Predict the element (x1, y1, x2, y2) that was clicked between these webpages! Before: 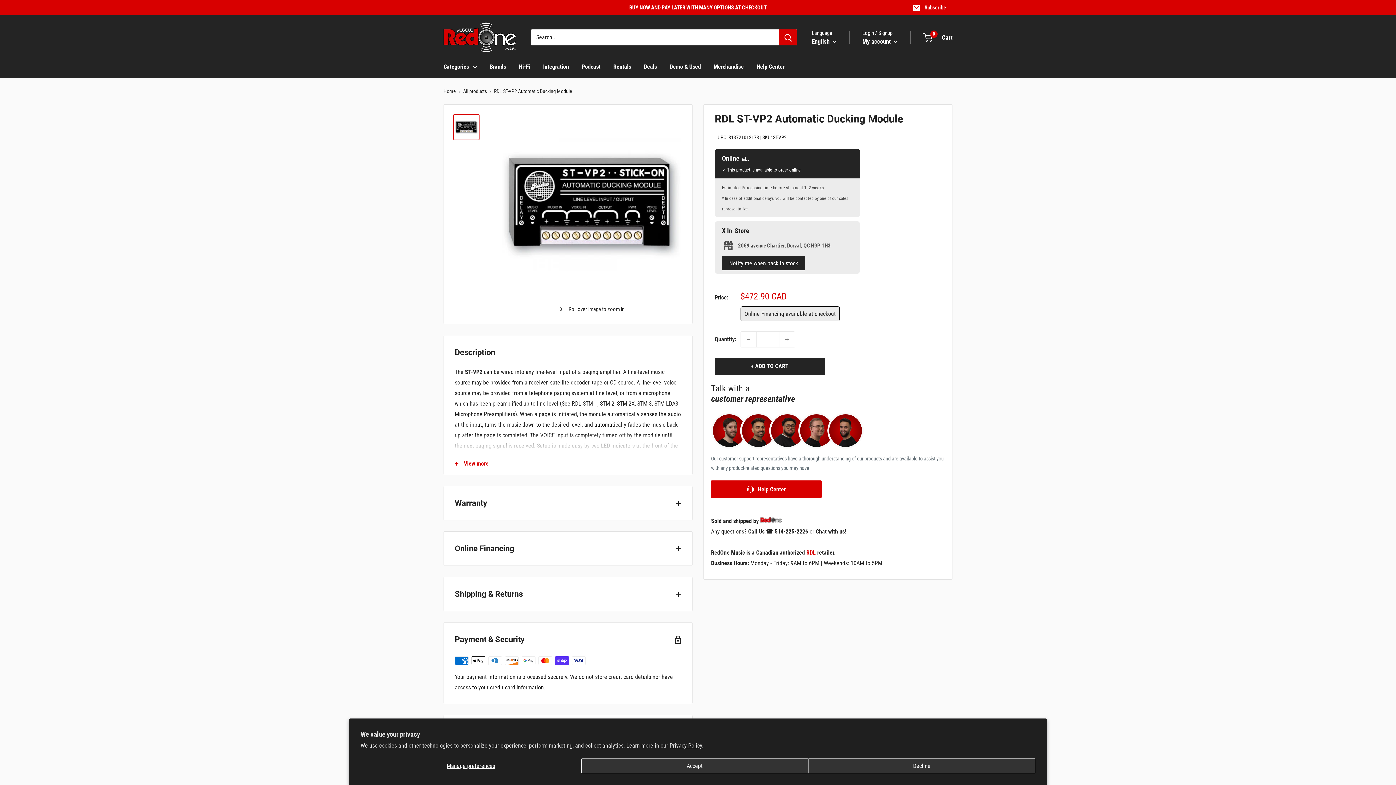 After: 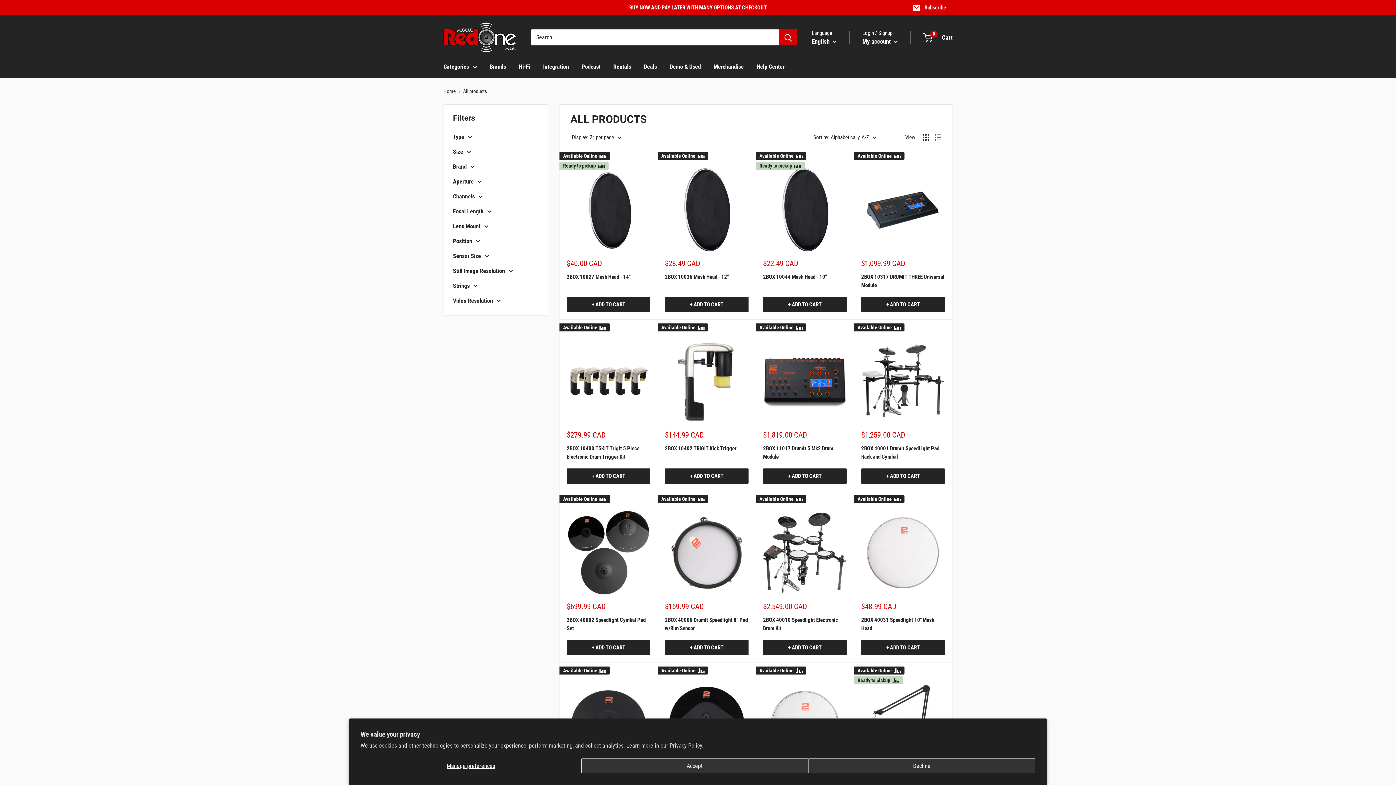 Action: label: All products bbox: (463, 88, 486, 94)